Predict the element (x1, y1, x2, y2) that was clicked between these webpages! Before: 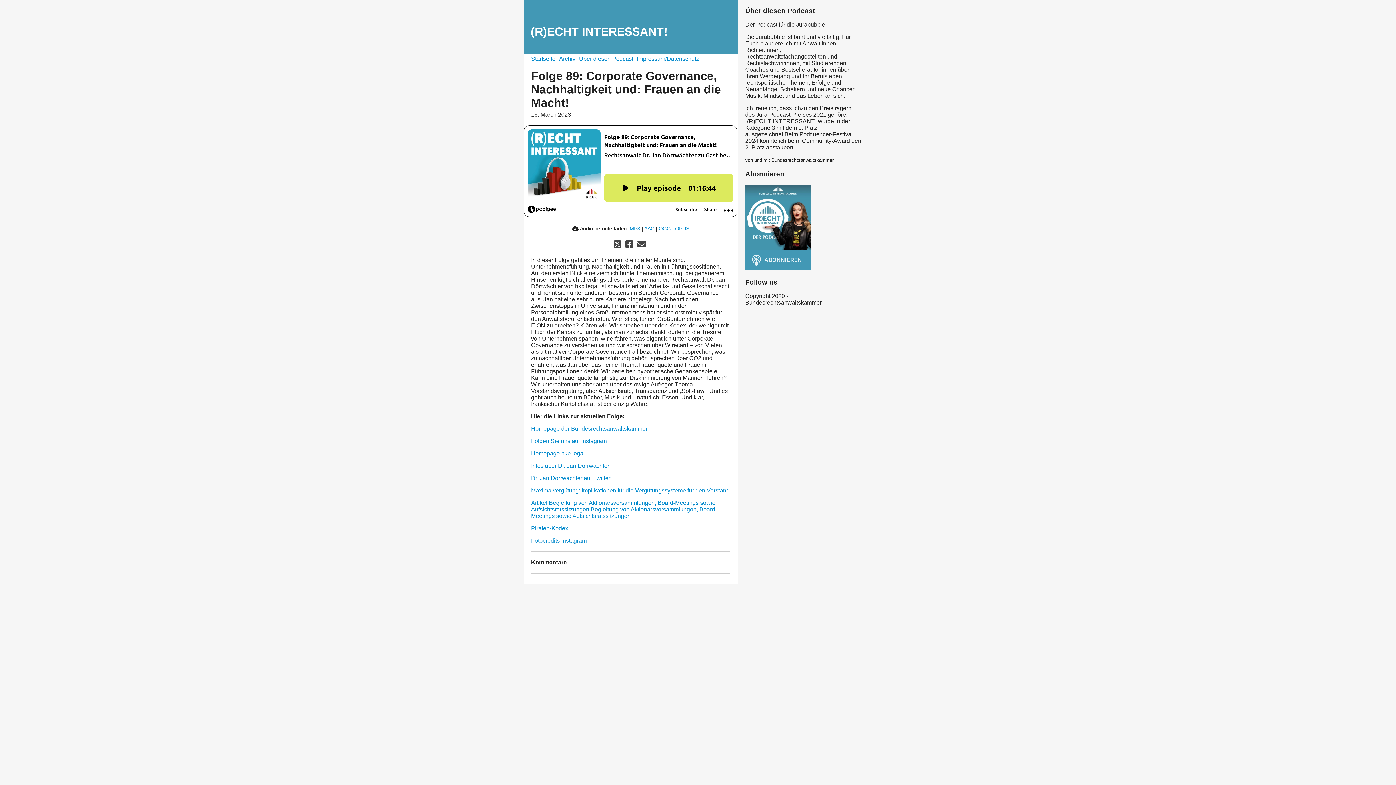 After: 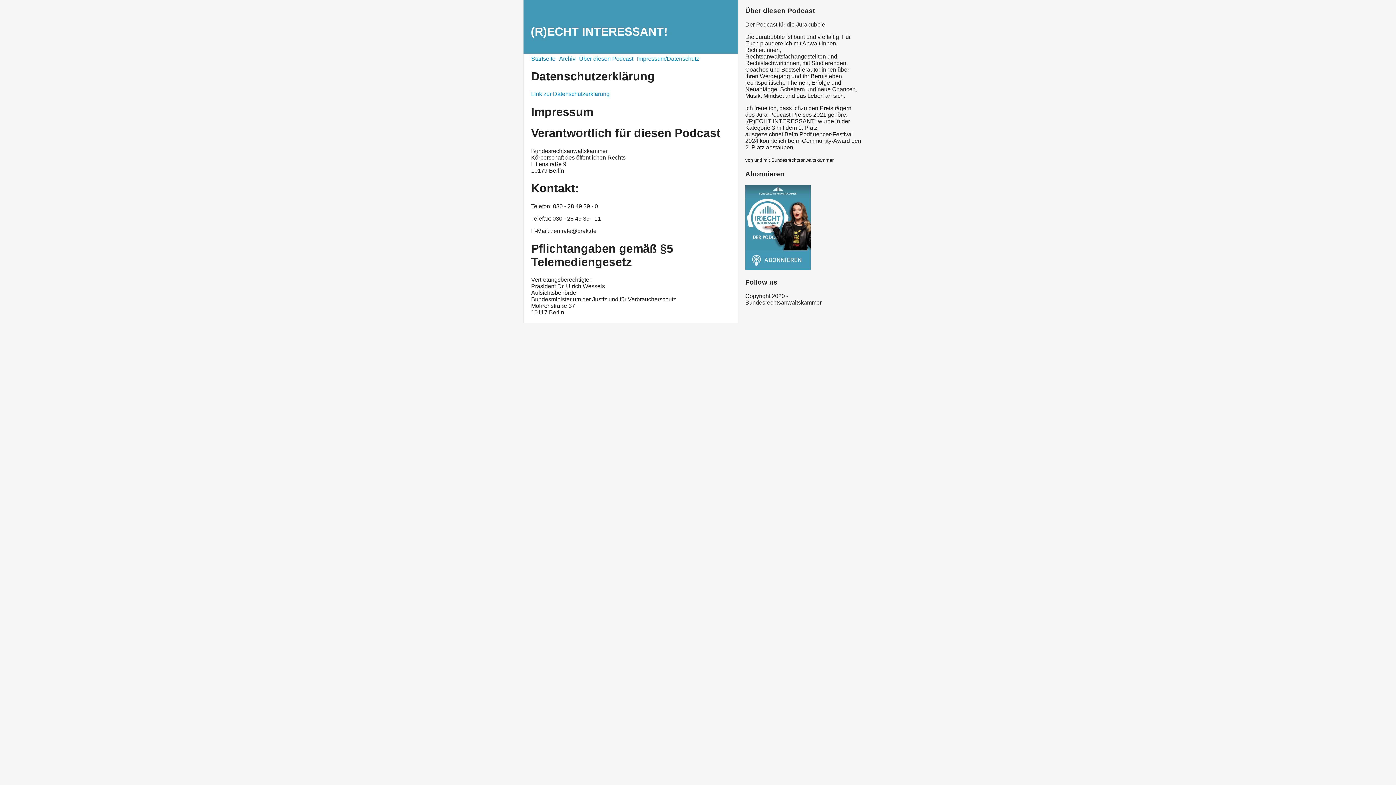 Action: bbox: (637, 55, 699, 61) label: Impressum/Datenschutz